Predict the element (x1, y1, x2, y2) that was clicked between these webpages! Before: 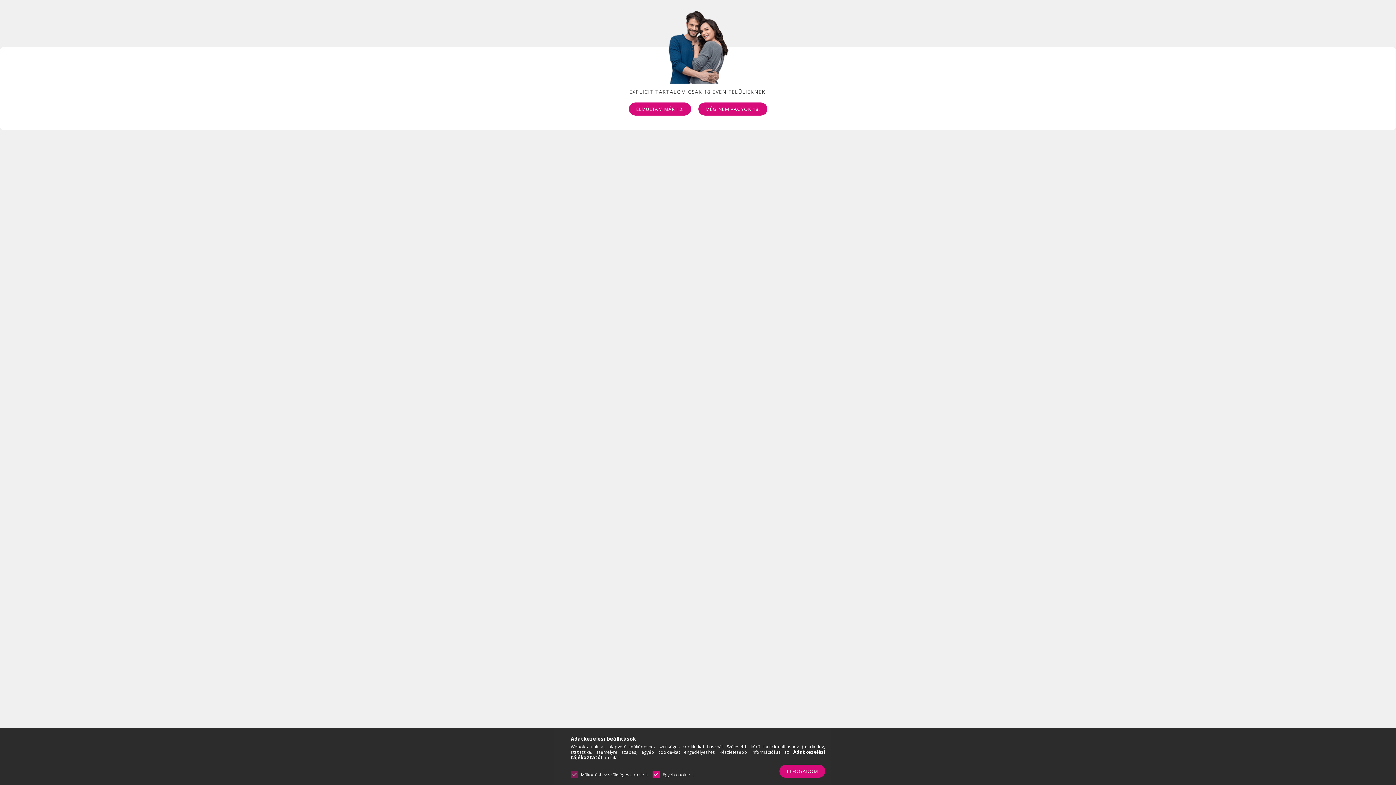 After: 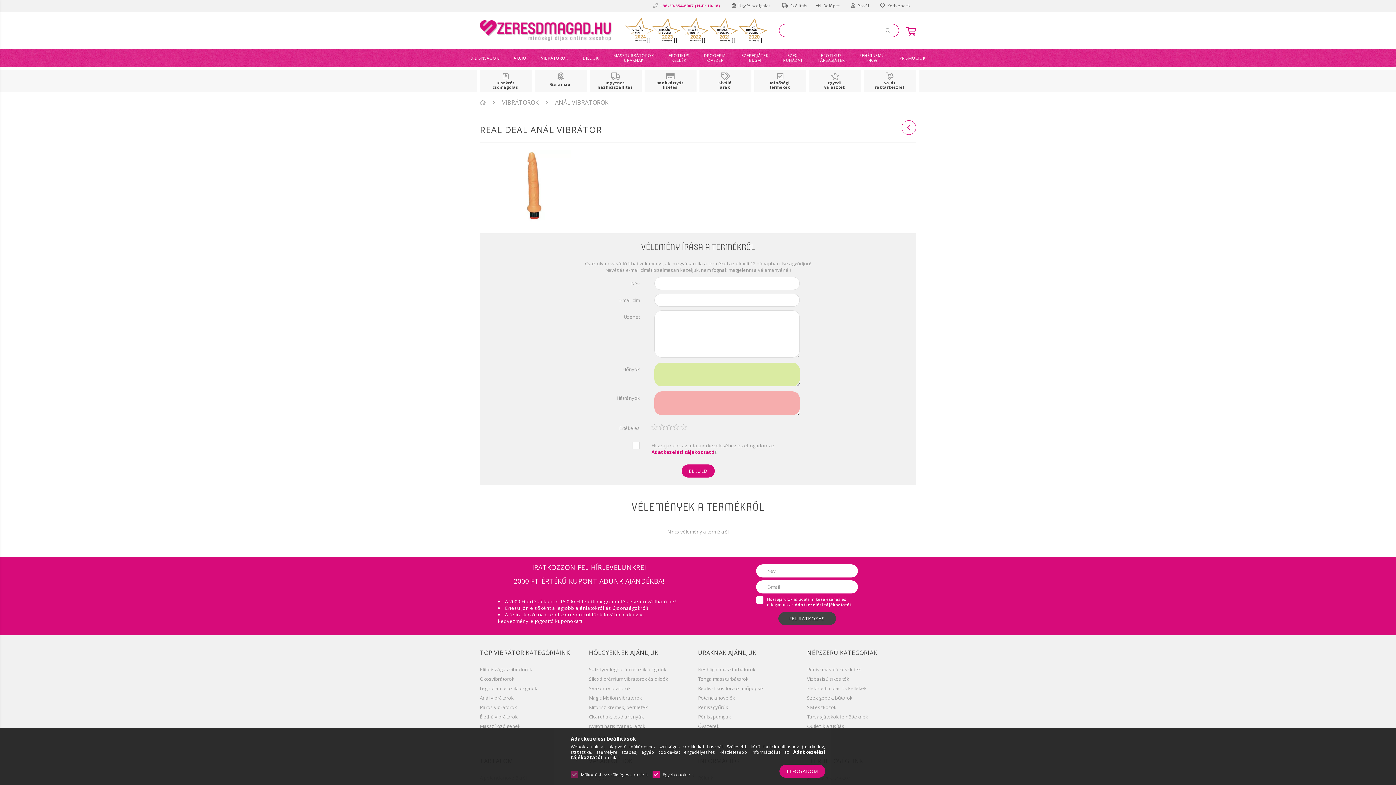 Action: bbox: (628, 102, 691, 115) label: ELMÚLTAM MÁR 18.